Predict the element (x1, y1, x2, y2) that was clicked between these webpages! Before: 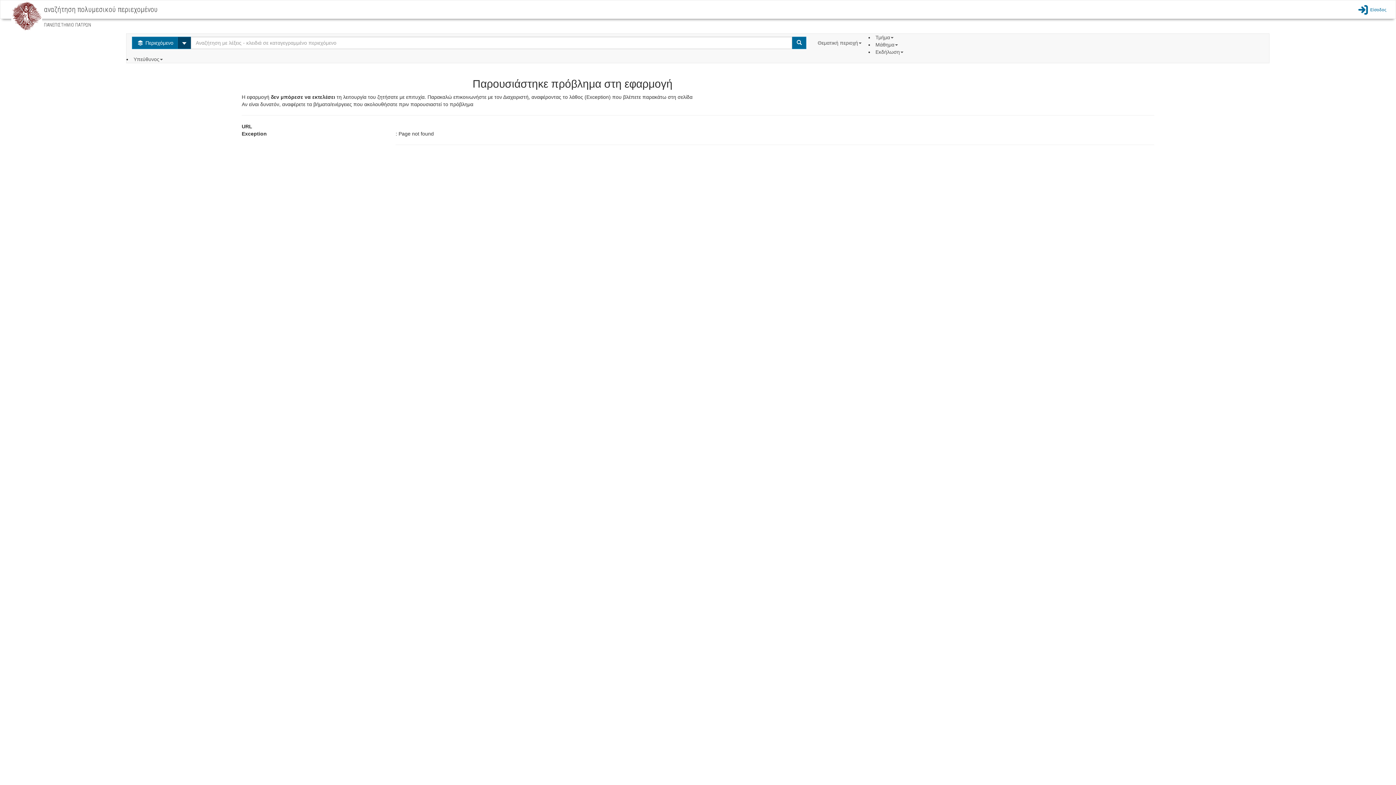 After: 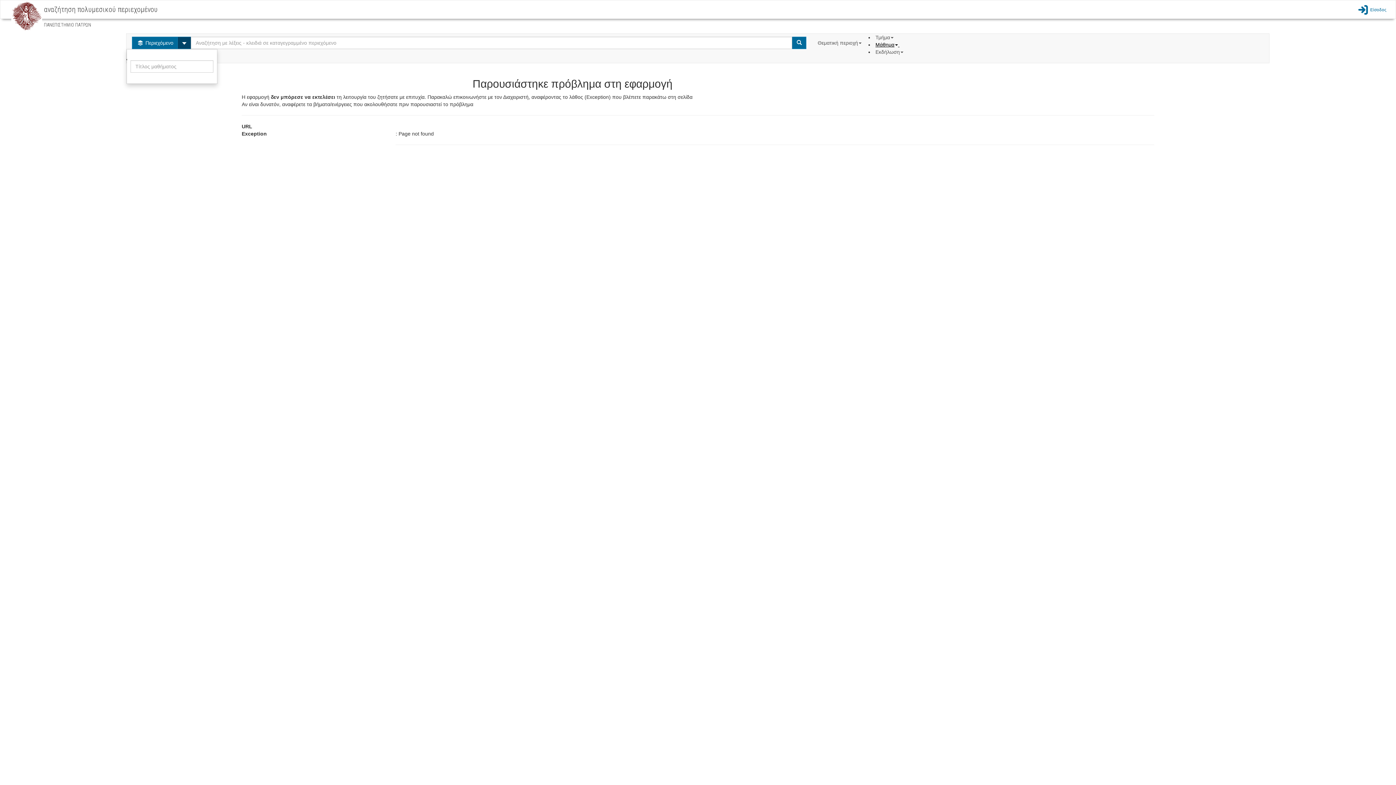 Action: label: Μάθημα  bbox: (875, 41, 899, 47)